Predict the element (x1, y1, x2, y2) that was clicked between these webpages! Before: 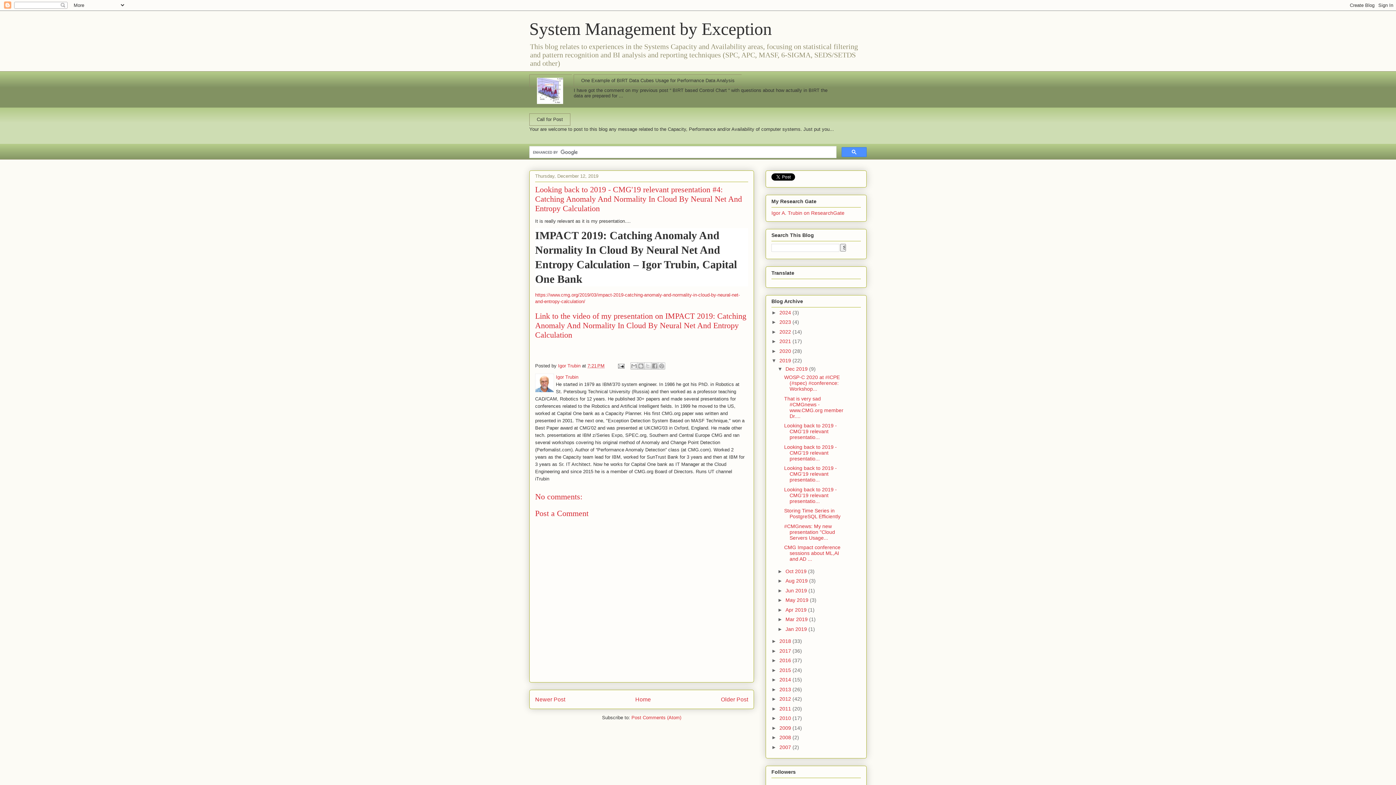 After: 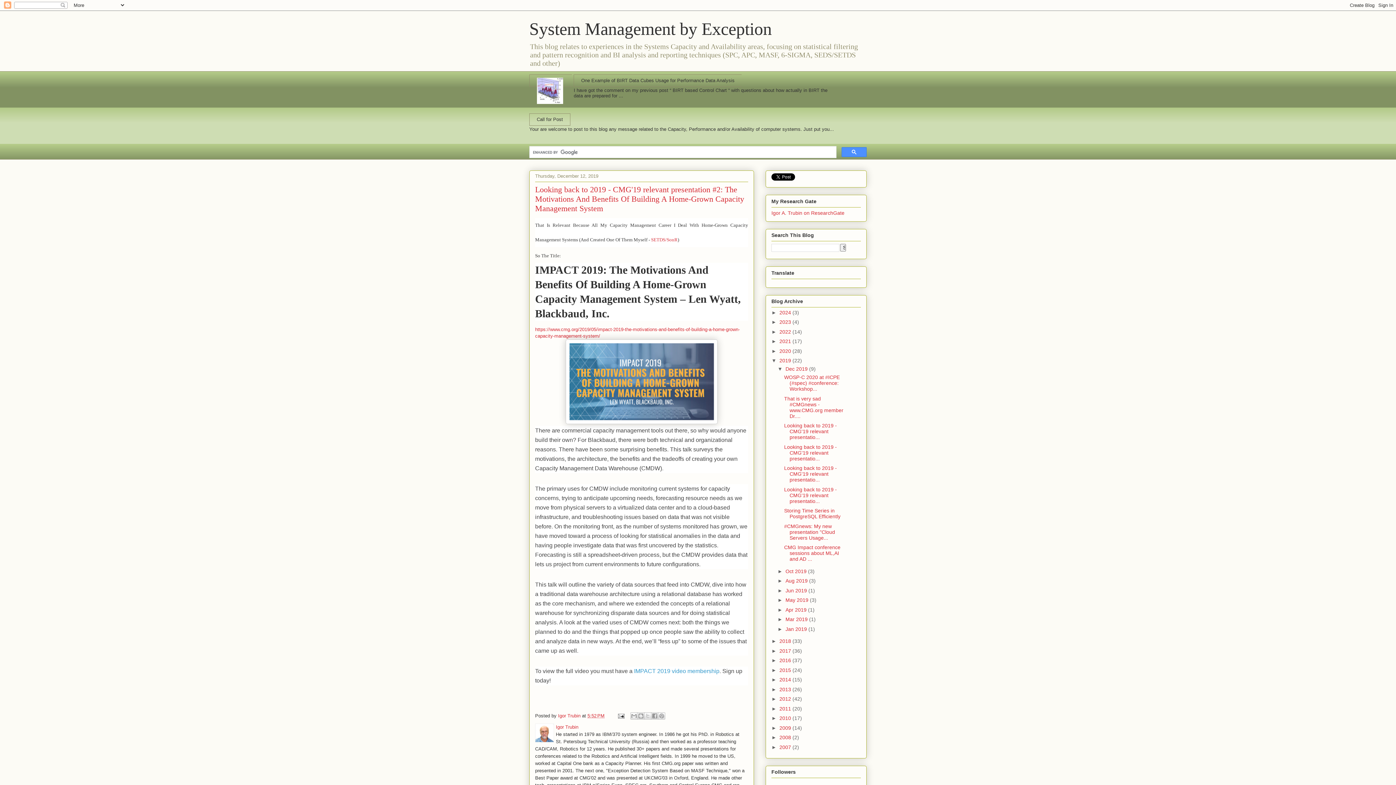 Action: bbox: (784, 465, 837, 483) label: Looking back to 2019 - CMG'19 relevant presentatio...